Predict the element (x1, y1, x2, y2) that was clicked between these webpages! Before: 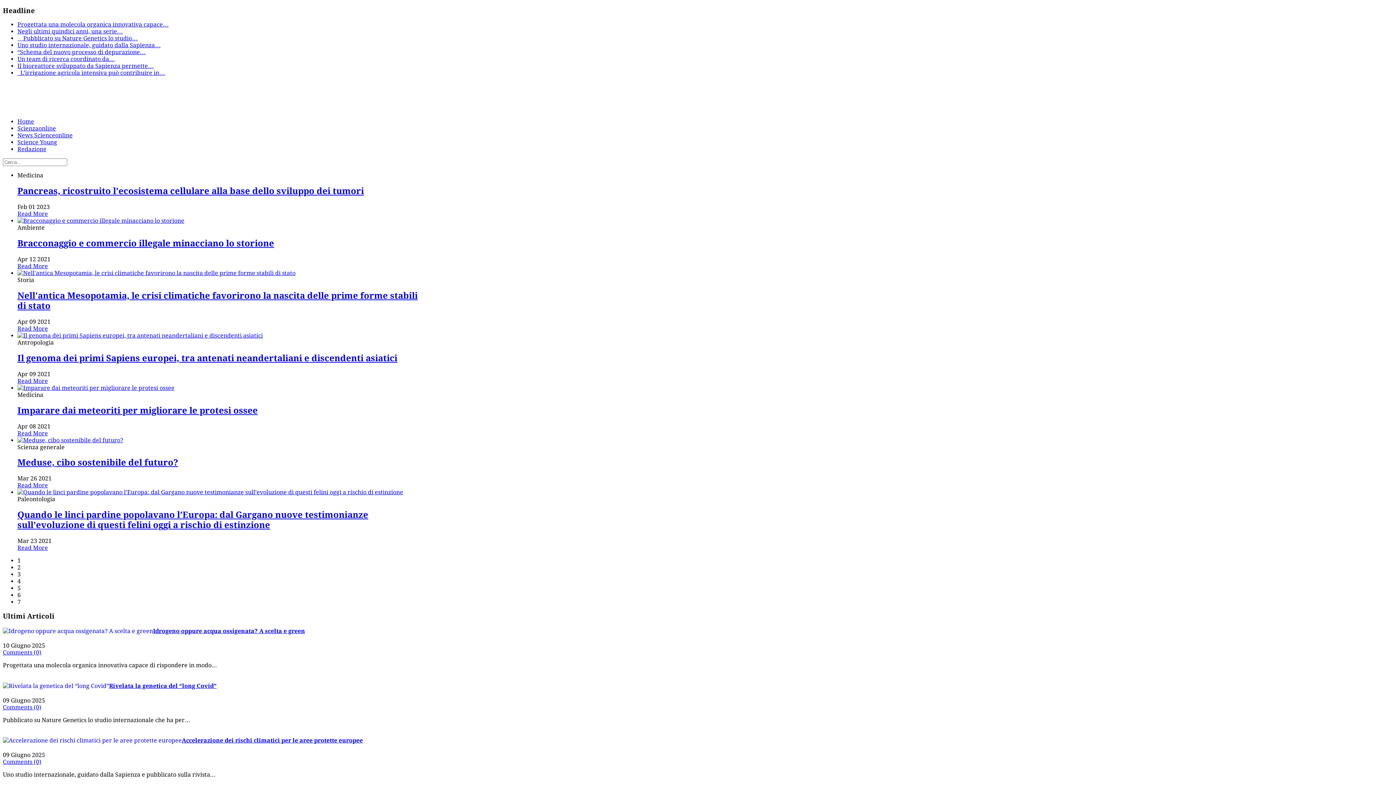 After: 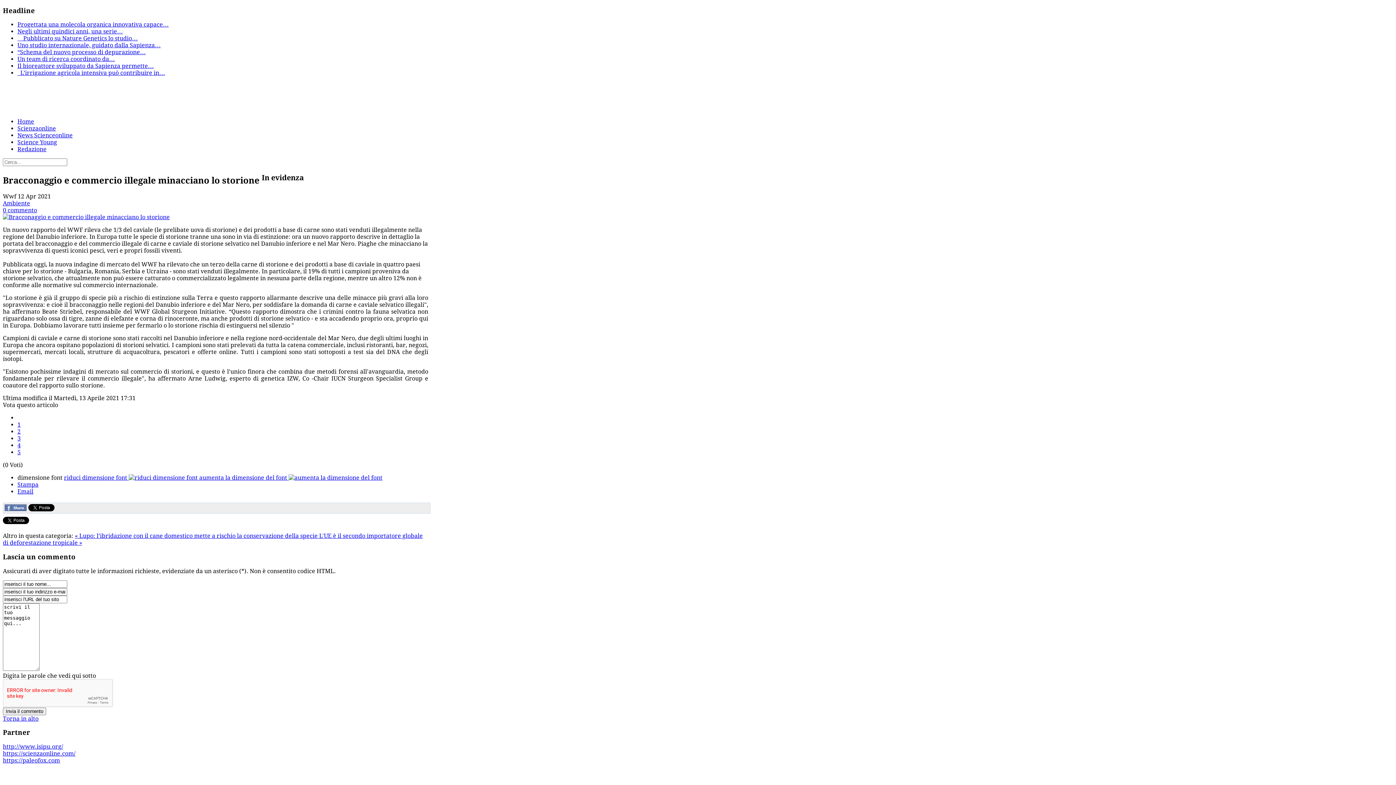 Action: label: Bracconaggio e commercio illegale minacciano lo storione bbox: (17, 238, 274, 248)